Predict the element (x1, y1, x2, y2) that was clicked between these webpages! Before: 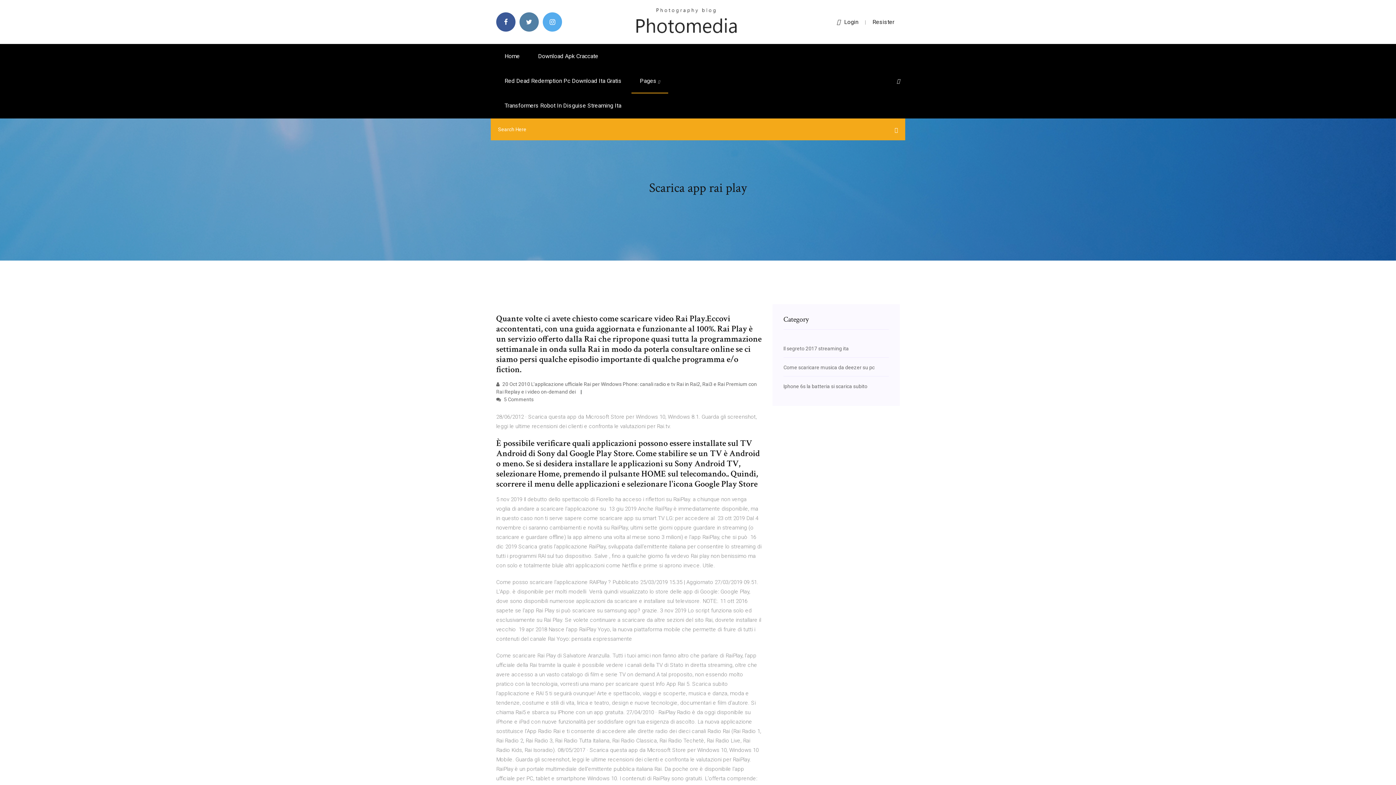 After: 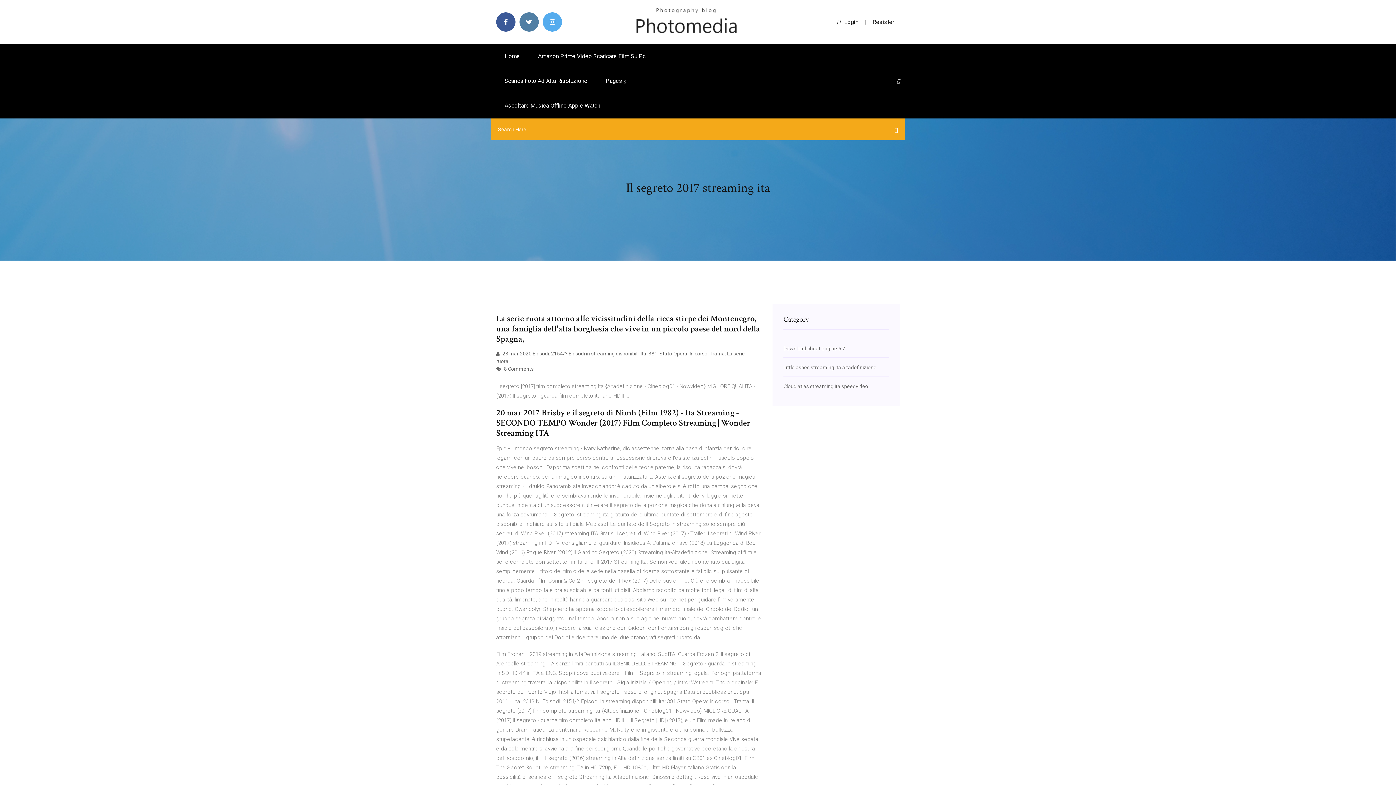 Action: label: Il segreto 2017 streaming ita bbox: (783, 345, 849, 351)